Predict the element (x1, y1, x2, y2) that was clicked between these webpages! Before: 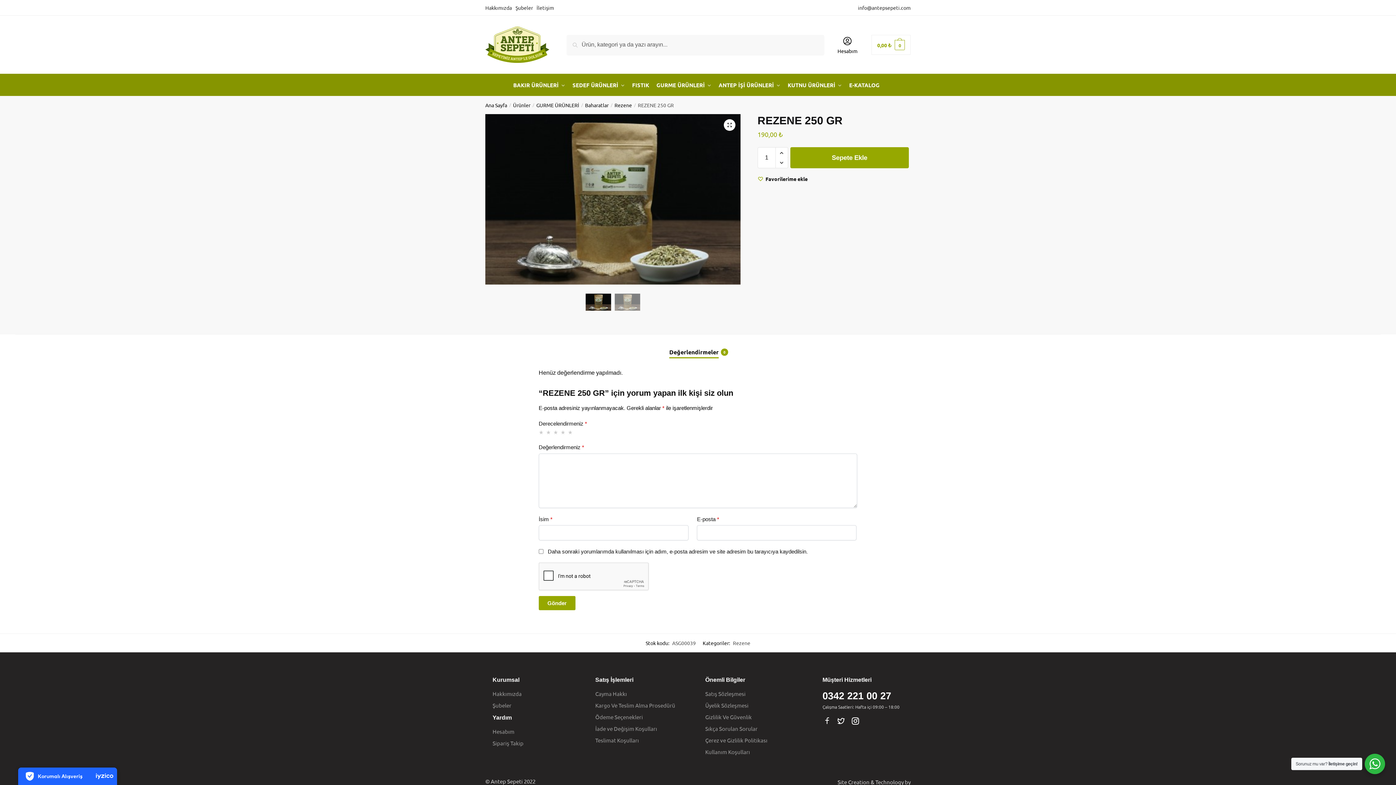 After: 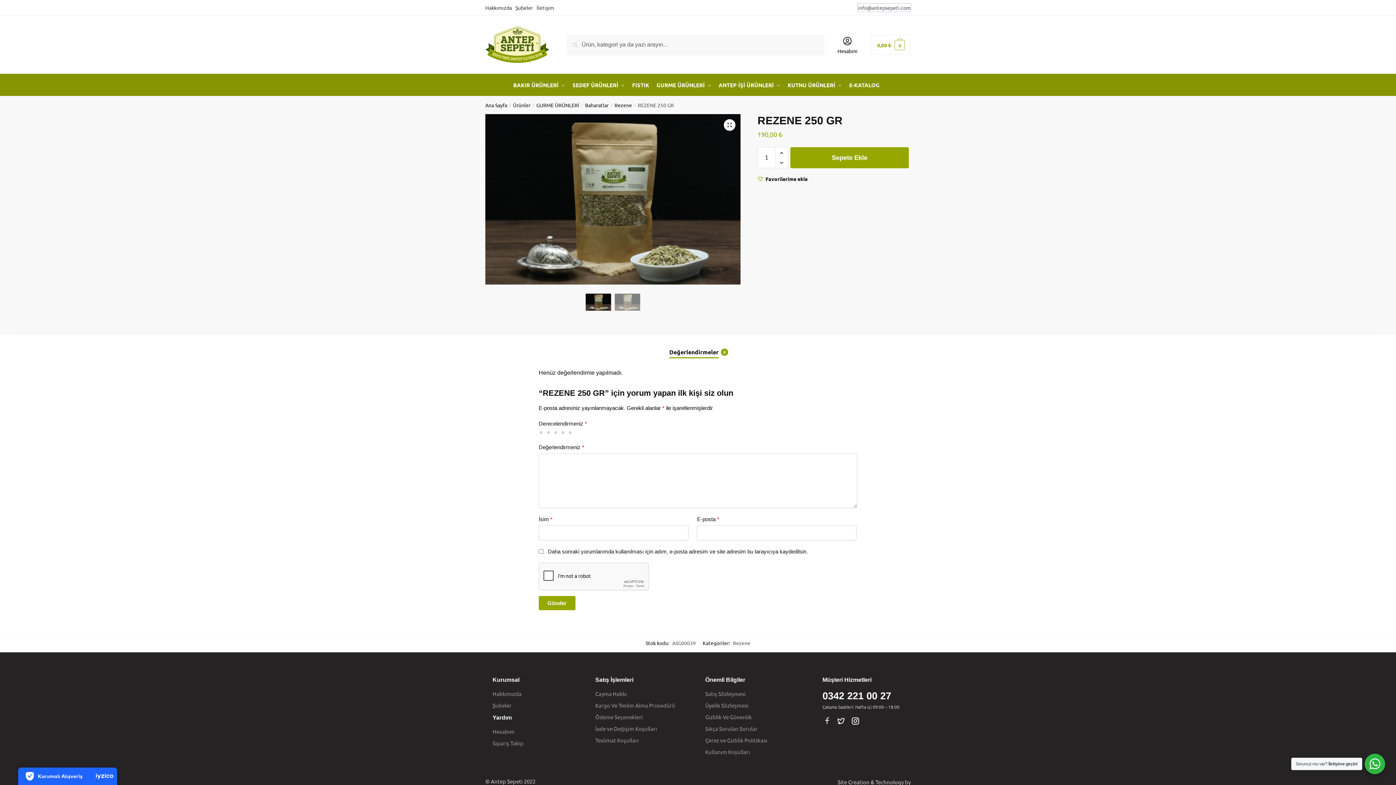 Action: bbox: (858, 3, 910, 11) label: info@antepsepeti.com